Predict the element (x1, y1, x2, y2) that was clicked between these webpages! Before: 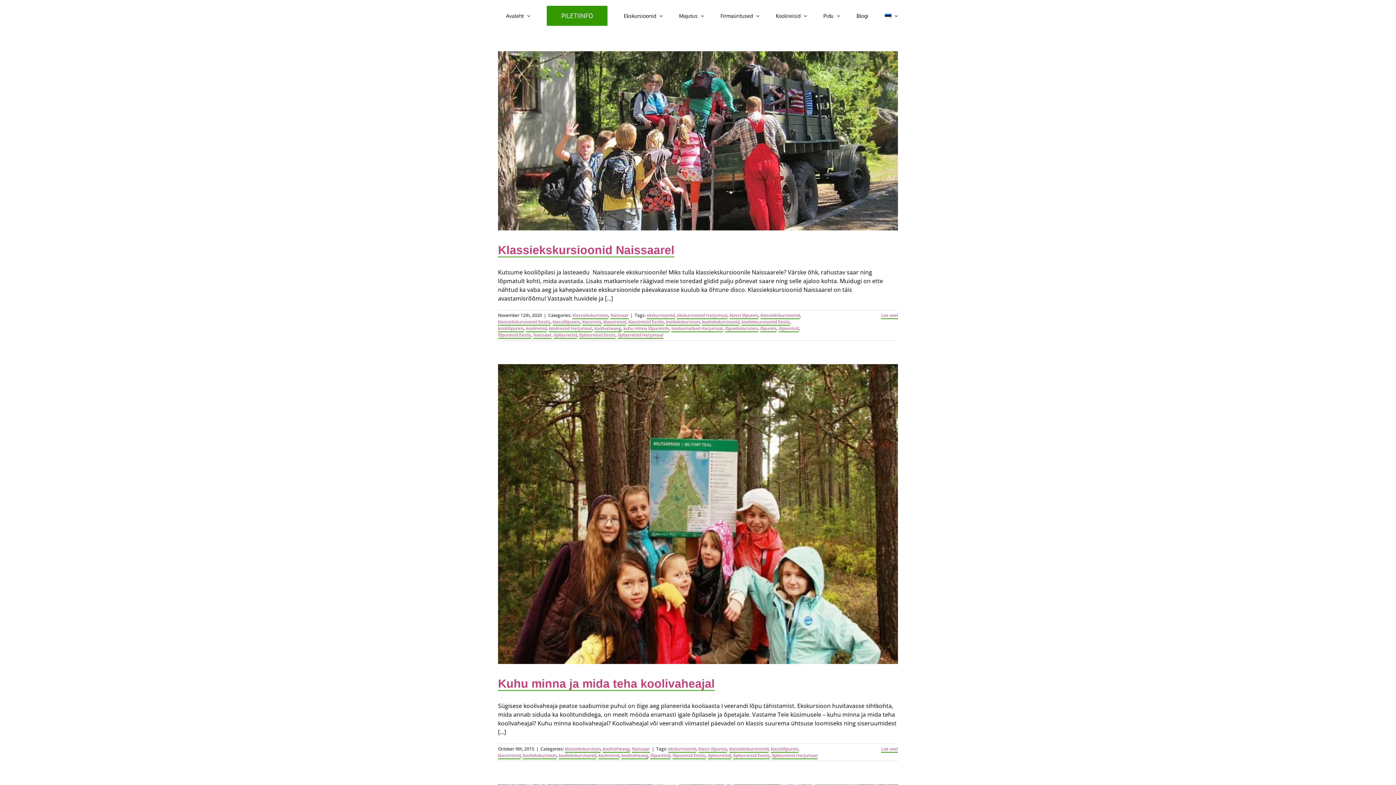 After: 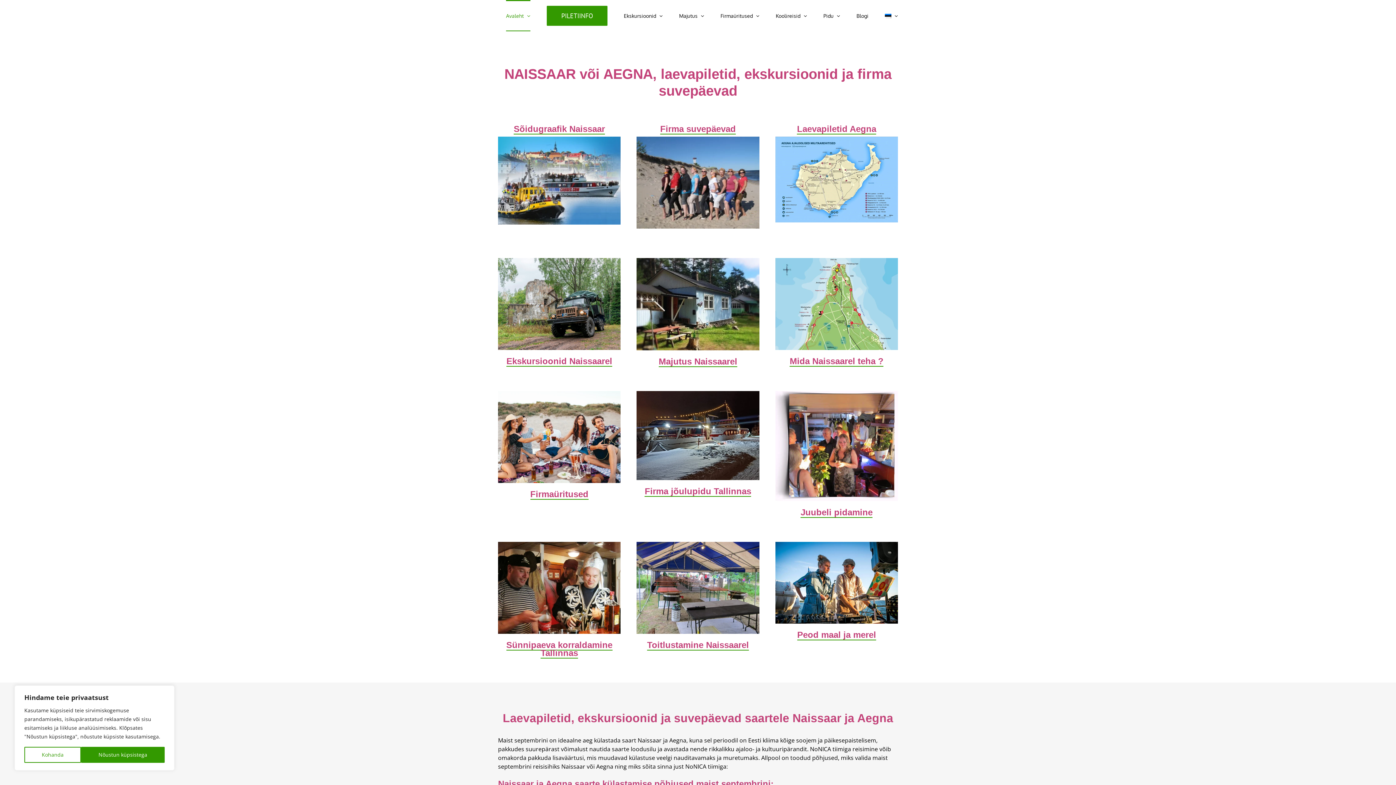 Action: bbox: (506, 0, 530, 31) label: Avaleht